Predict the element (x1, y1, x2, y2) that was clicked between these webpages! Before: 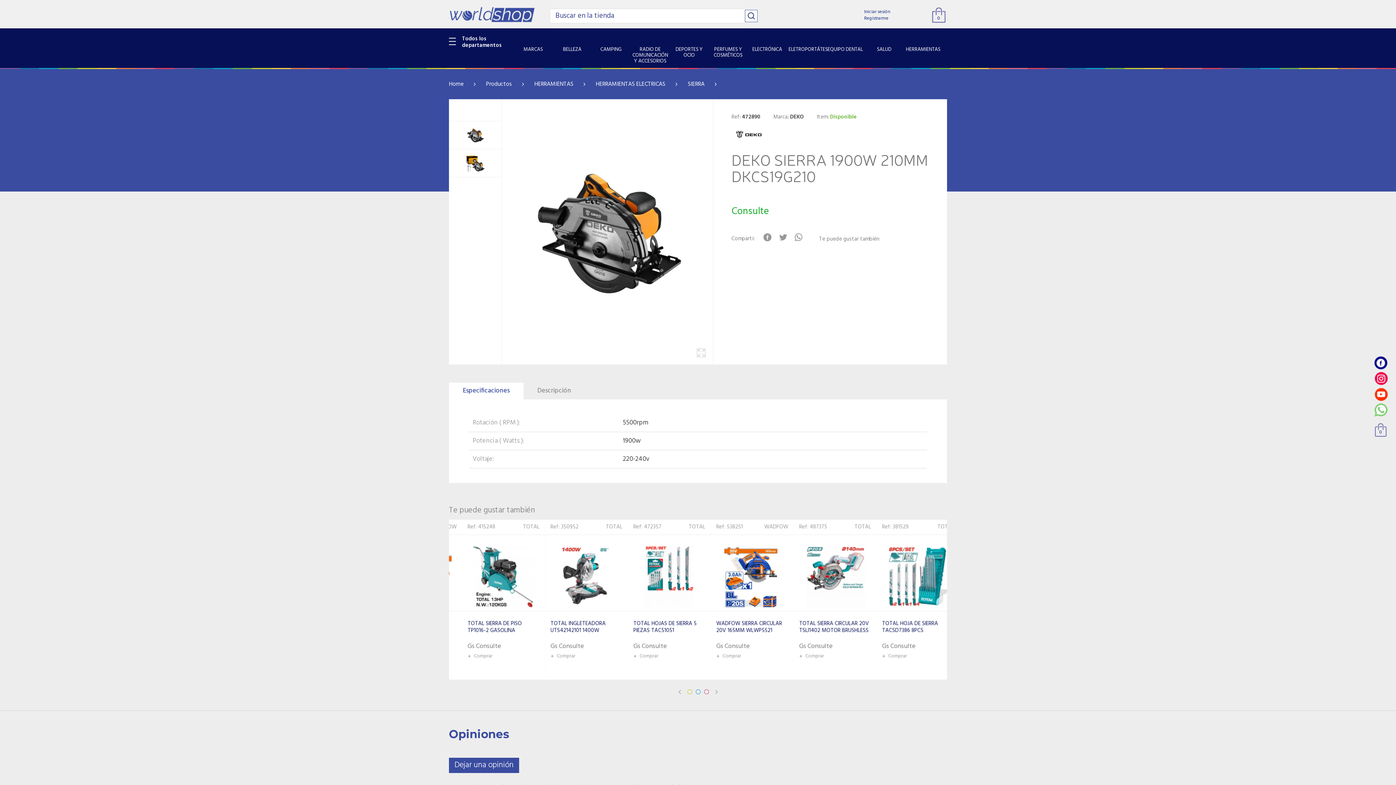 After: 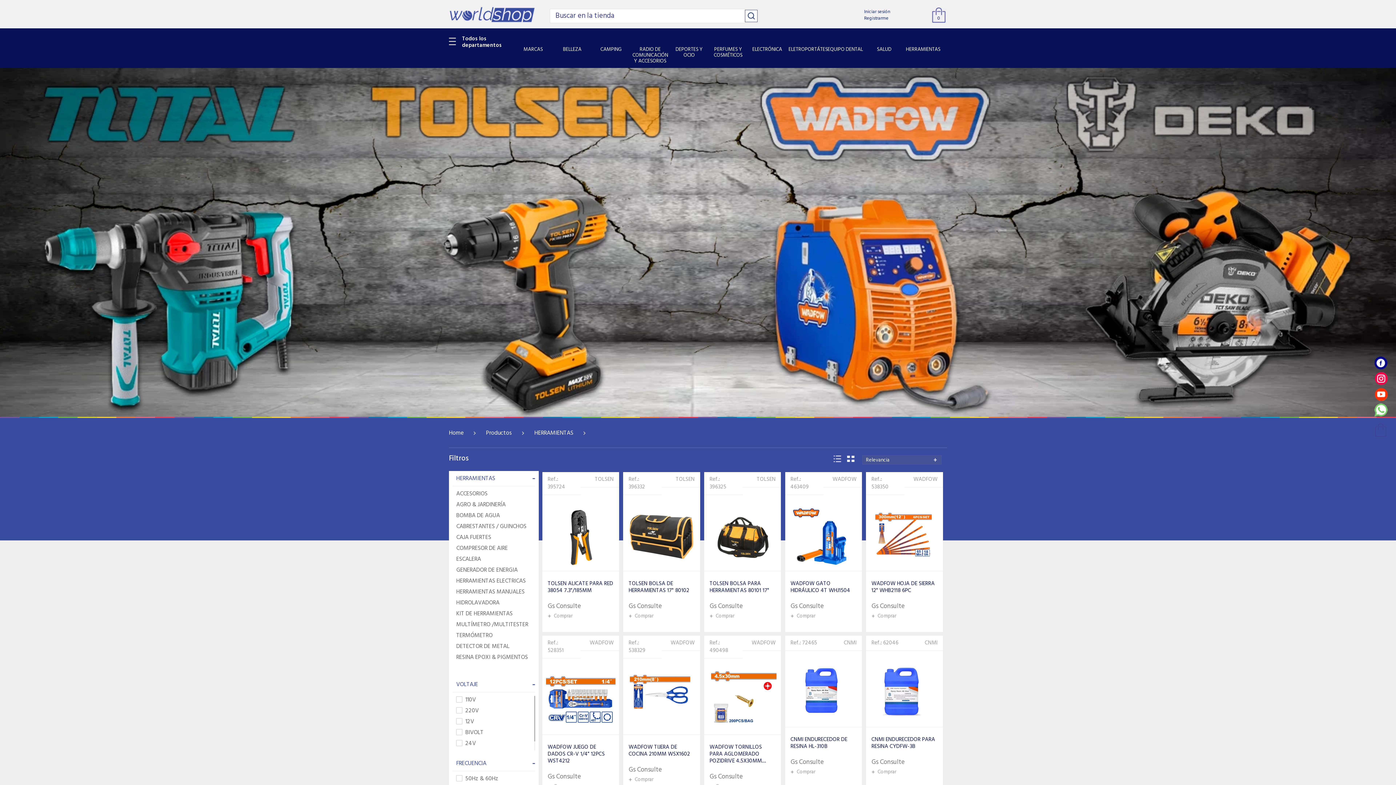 Action: label: HERRAMIENTAS bbox: (534, 79, 573, 89)